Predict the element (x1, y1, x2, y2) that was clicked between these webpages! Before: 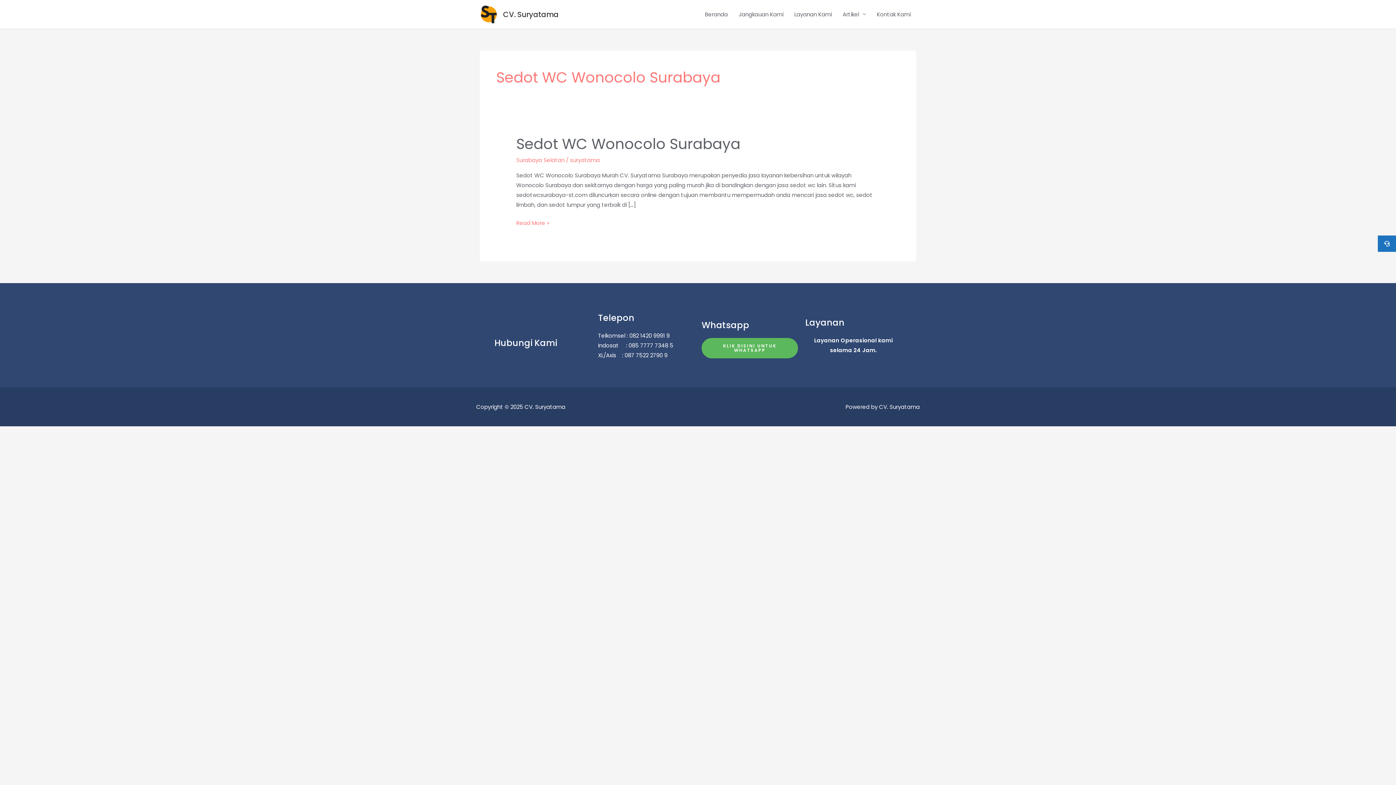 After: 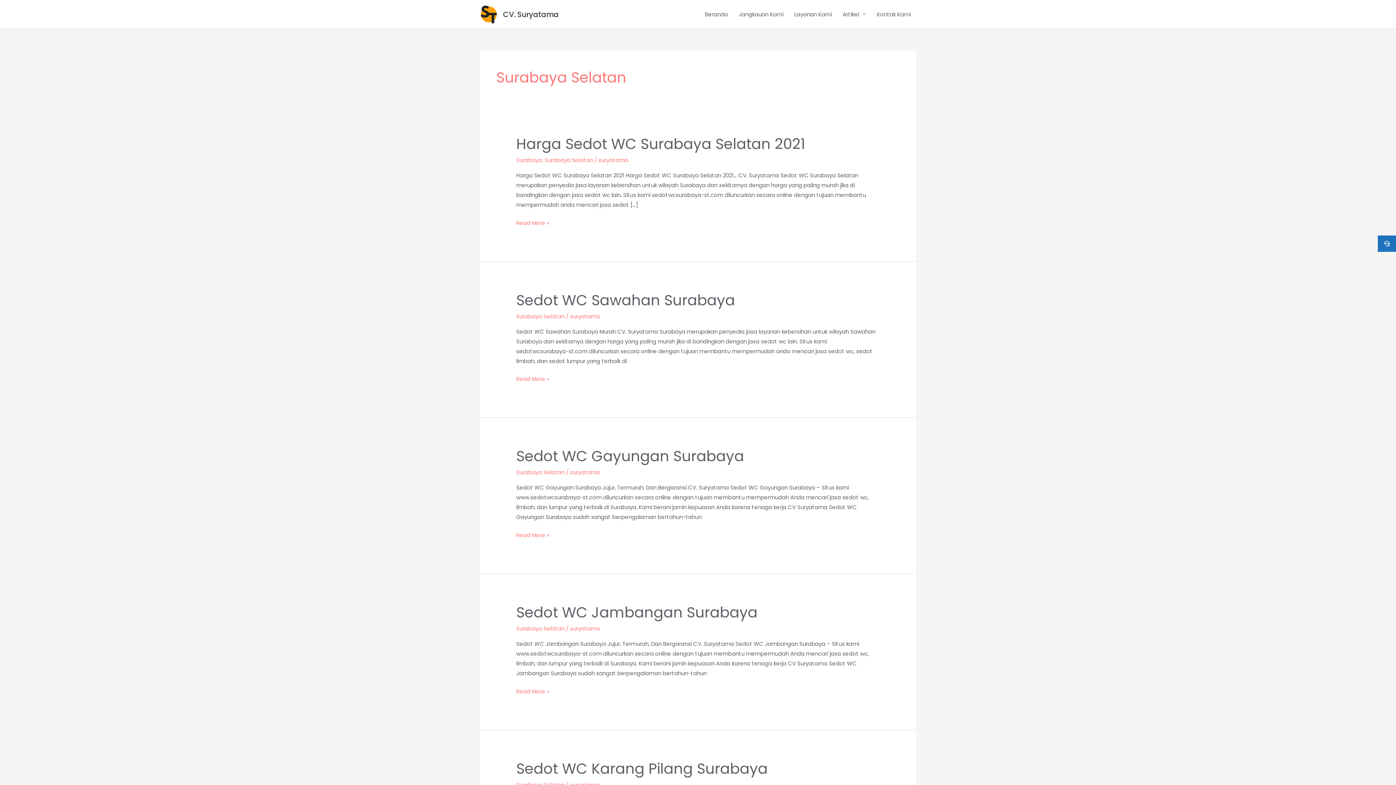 Action: label: Surabaya Selatan bbox: (516, 156, 564, 164)